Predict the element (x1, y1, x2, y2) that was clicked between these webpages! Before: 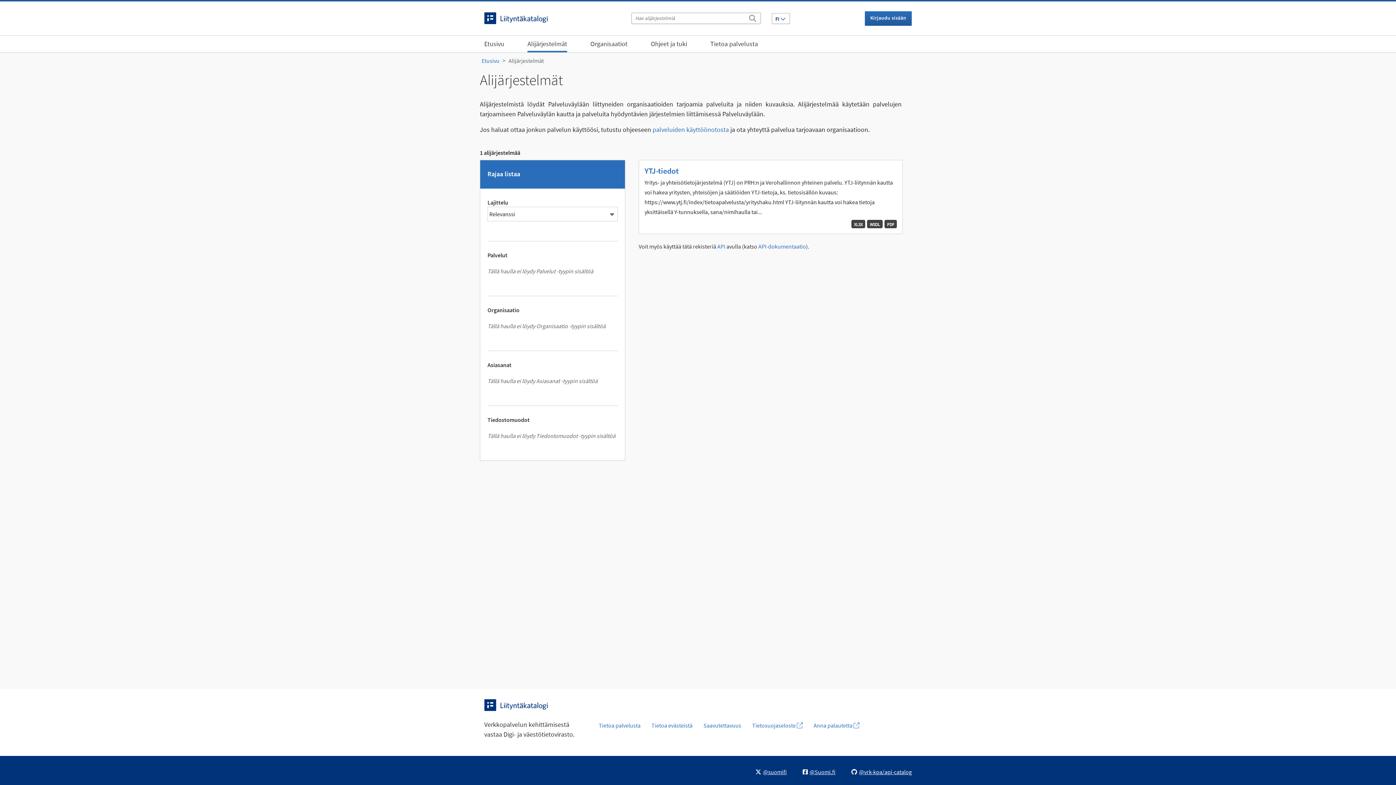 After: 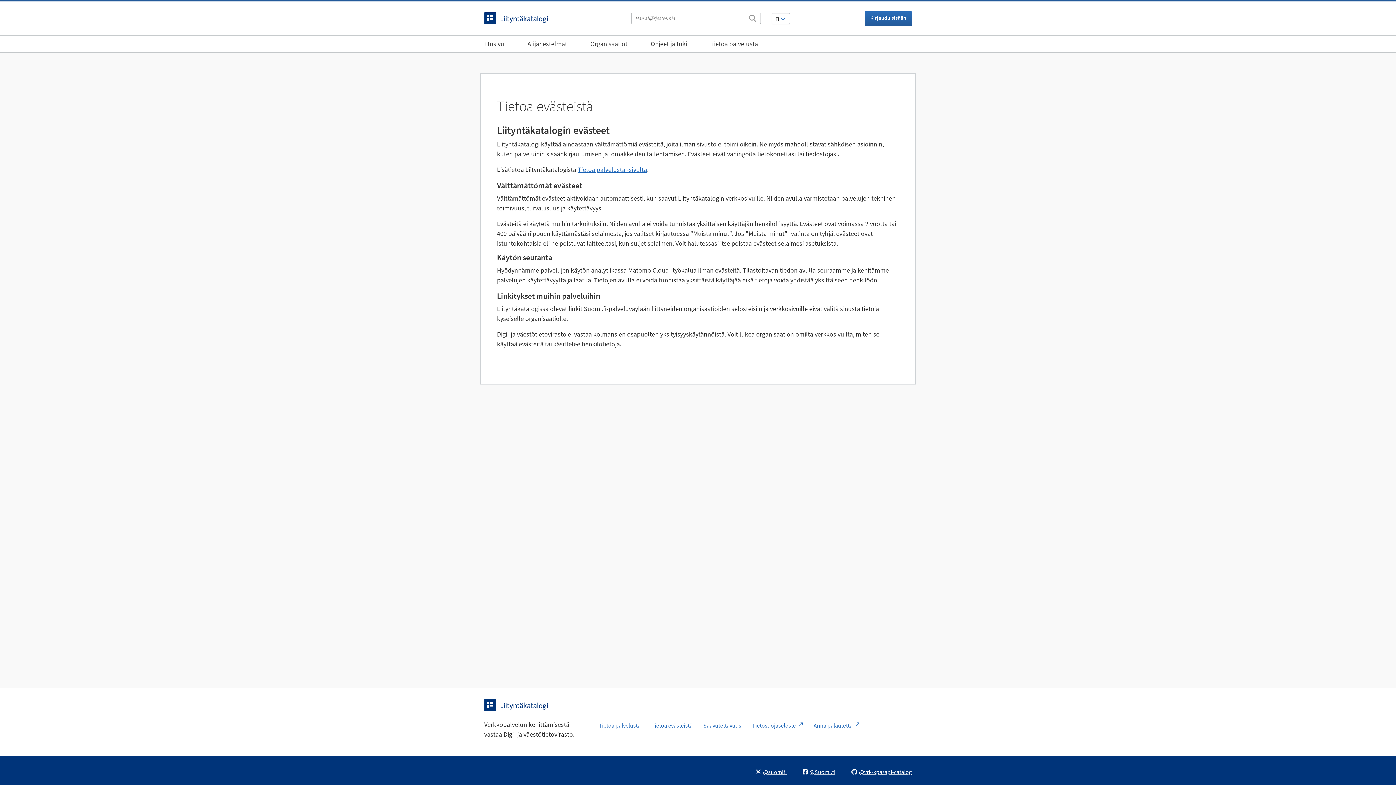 Action: label: Tietoa evästeistä bbox: (646, 718, 698, 733)